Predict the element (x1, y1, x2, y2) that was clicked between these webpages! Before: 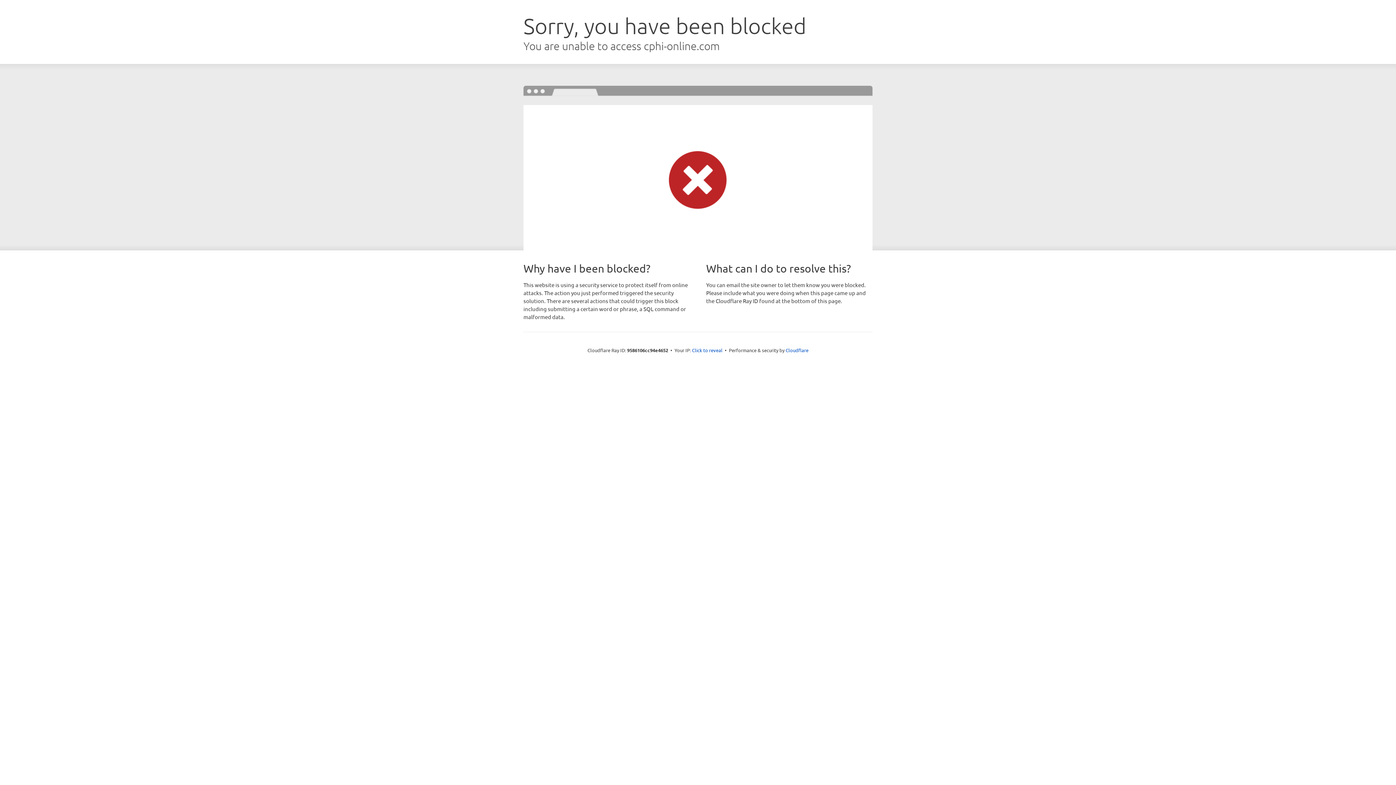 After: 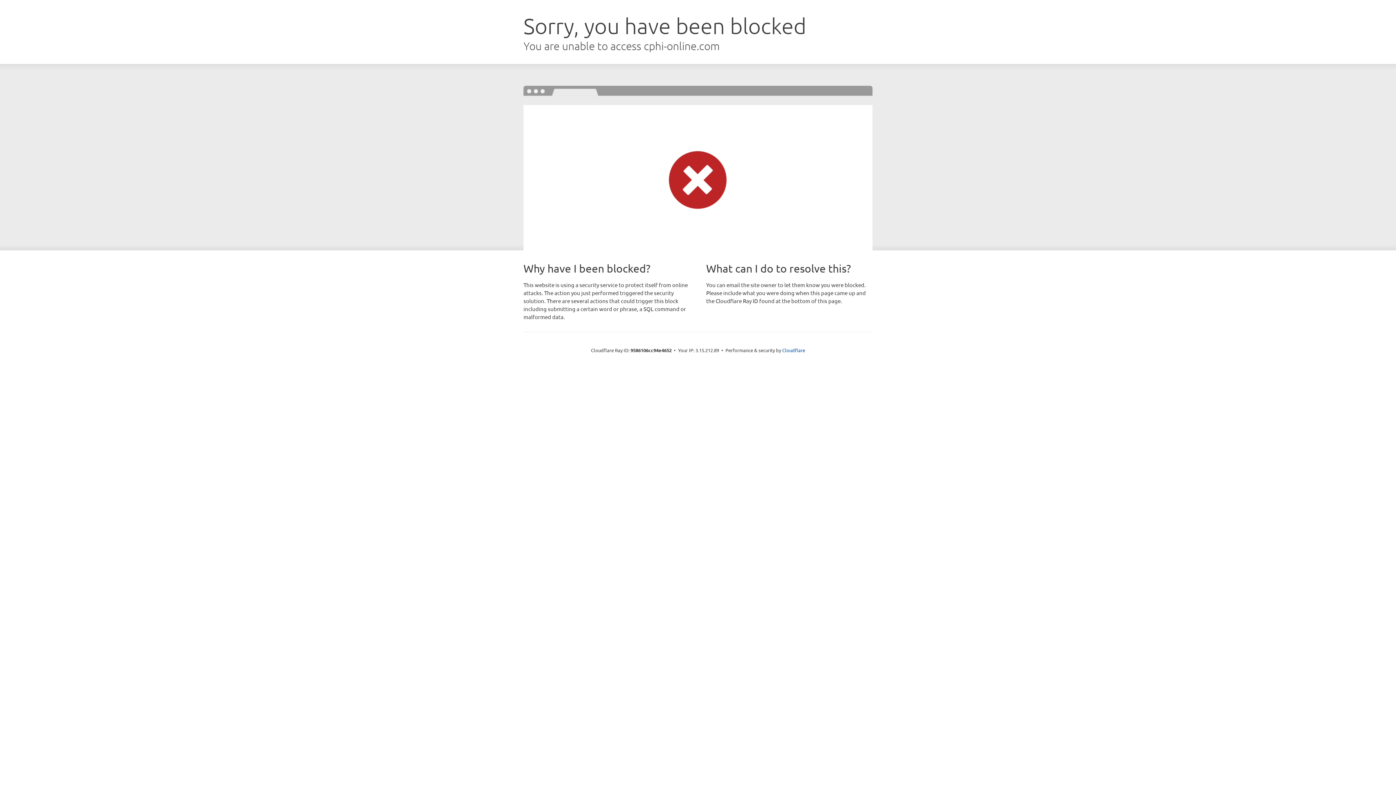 Action: bbox: (692, 346, 722, 353) label: Click to reveal